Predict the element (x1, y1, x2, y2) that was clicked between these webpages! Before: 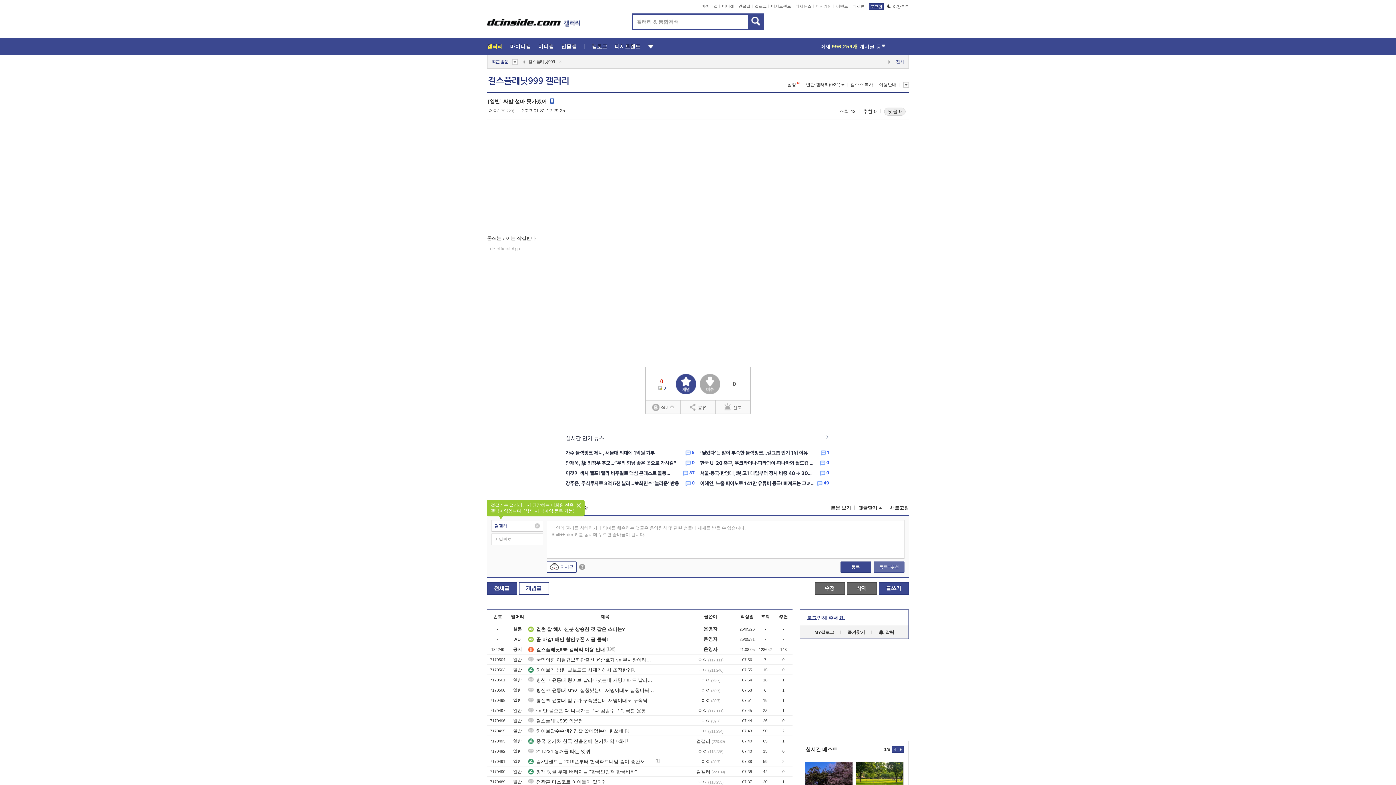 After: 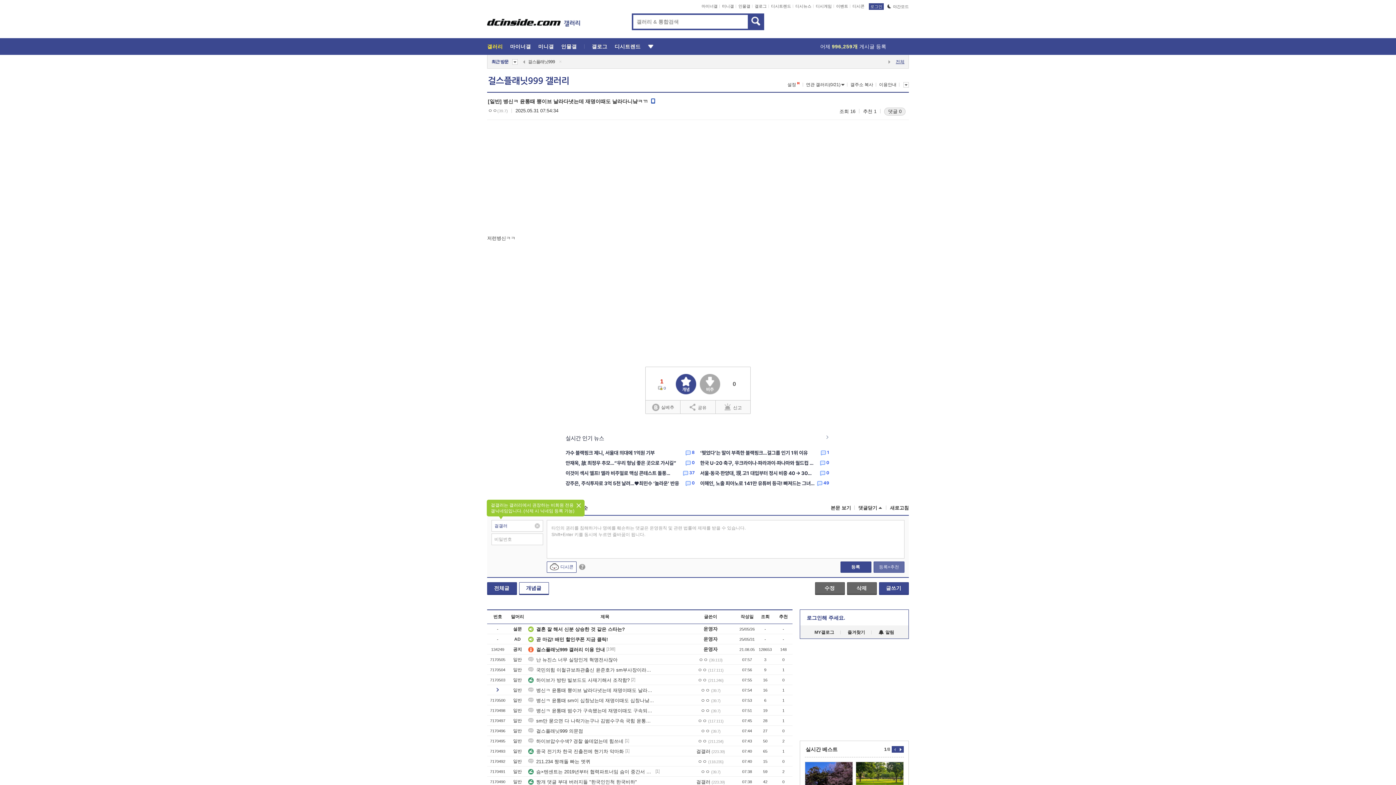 Action: bbox: (528, 677, 654, 683) label: 병신ㅋ 윤통때 뿡이브 날라다녓는데 재명이때도 날라다니냨ㅋㄲ